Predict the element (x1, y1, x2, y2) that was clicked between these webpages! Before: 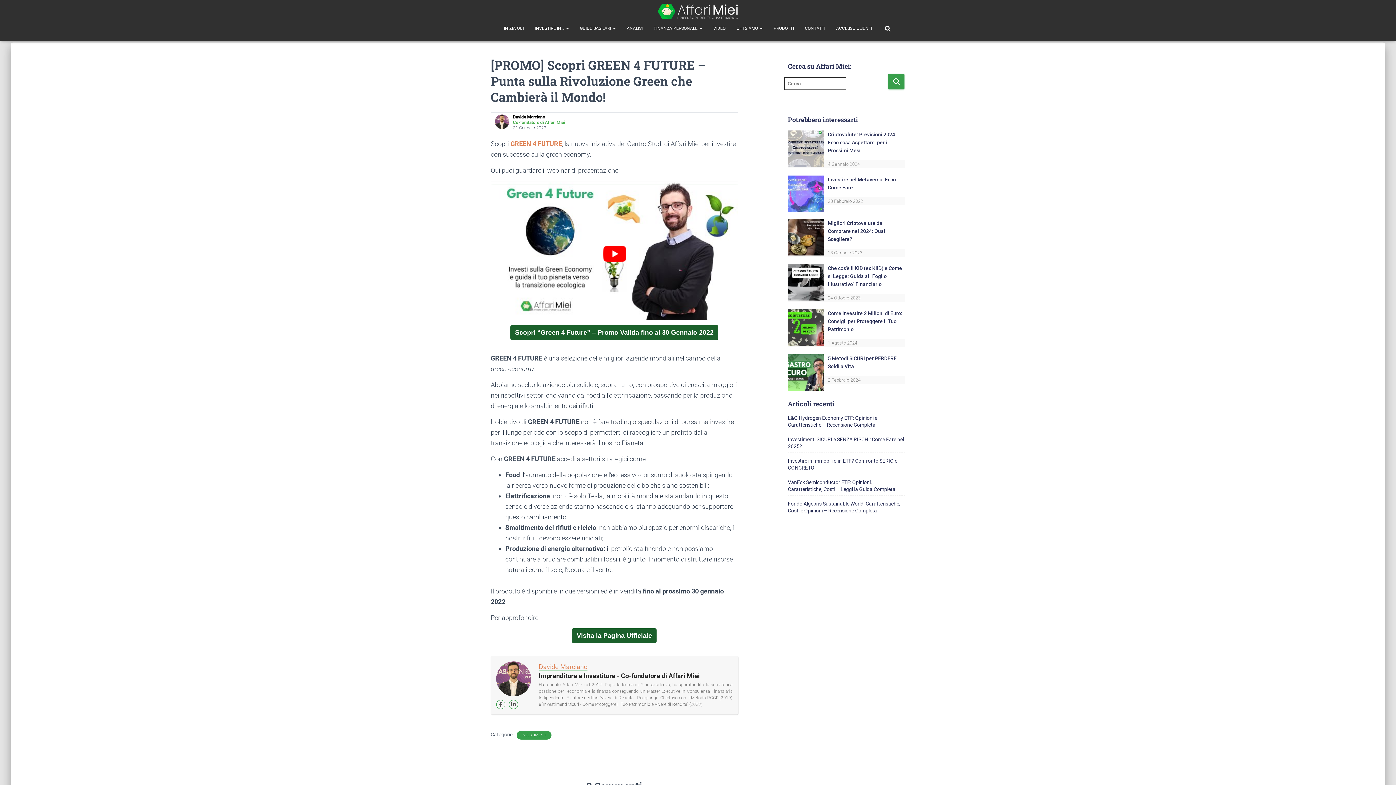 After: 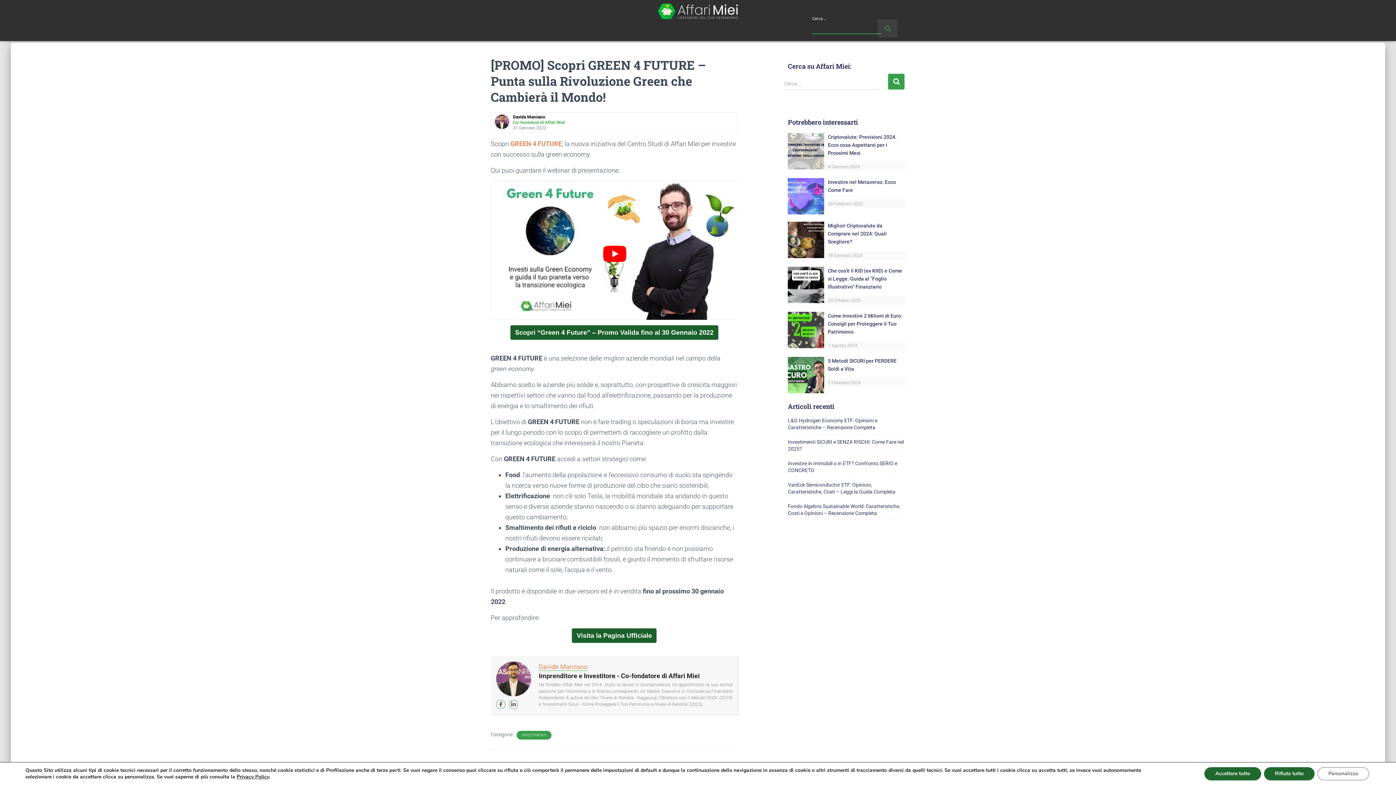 Action: bbox: (877, 19, 897, 37)